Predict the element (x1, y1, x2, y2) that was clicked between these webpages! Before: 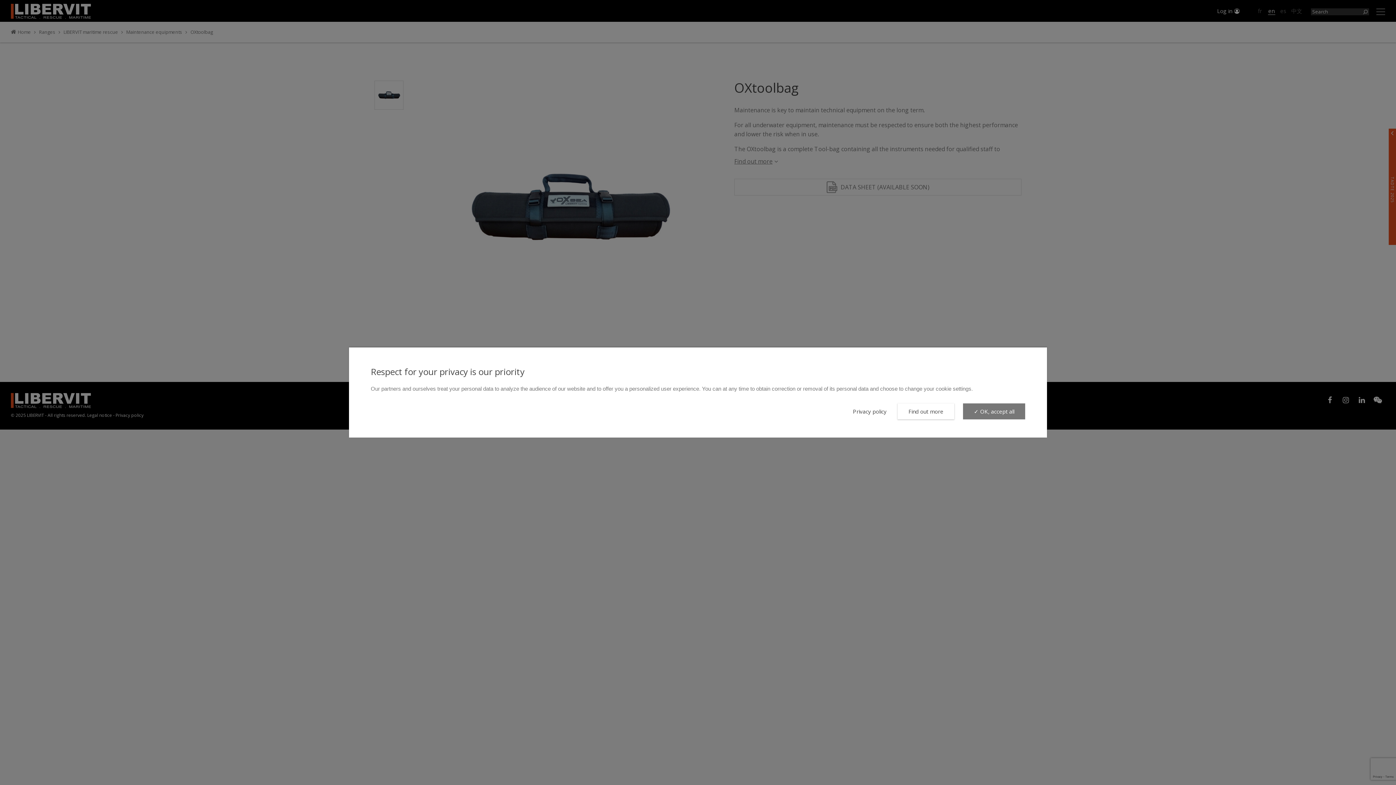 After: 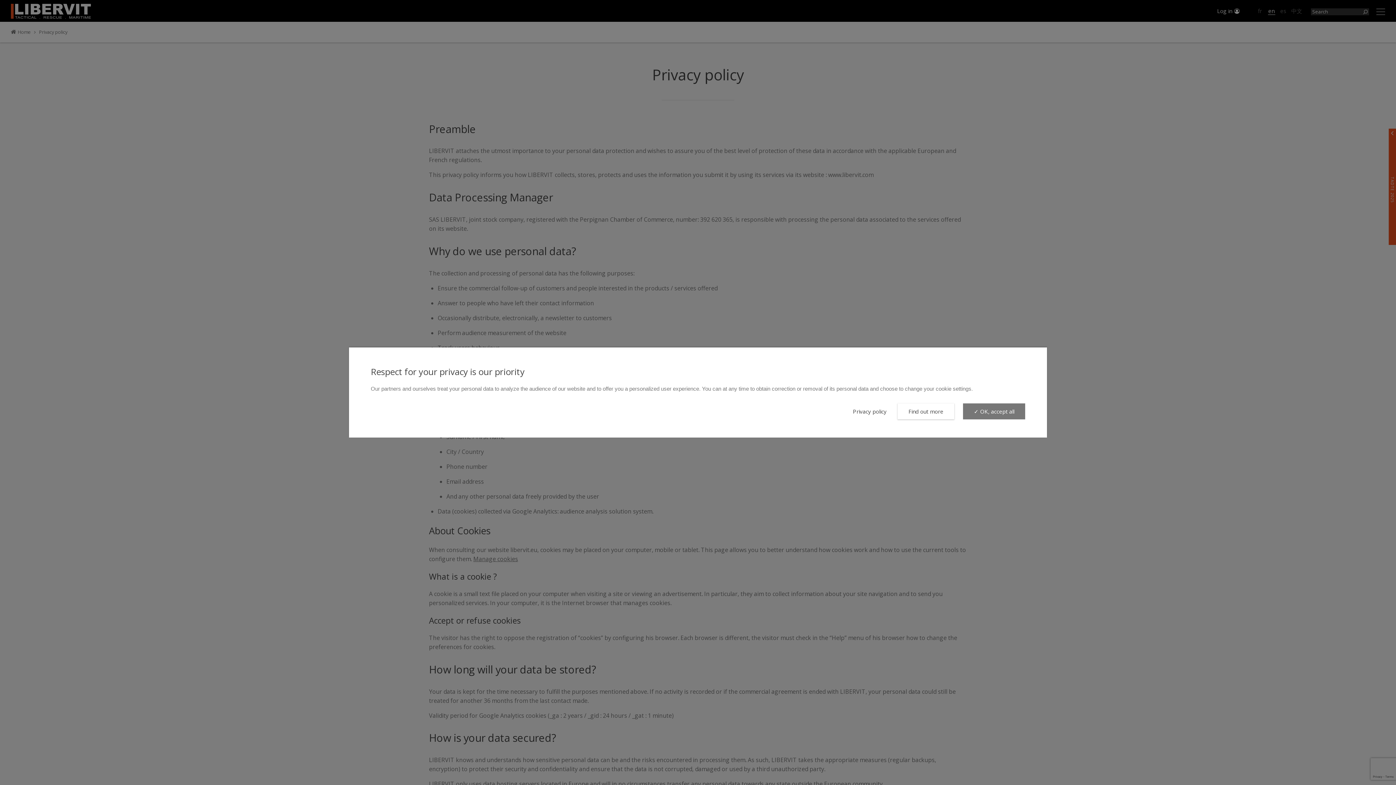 Action: label: Privacy policy bbox: (850, 407, 889, 415)